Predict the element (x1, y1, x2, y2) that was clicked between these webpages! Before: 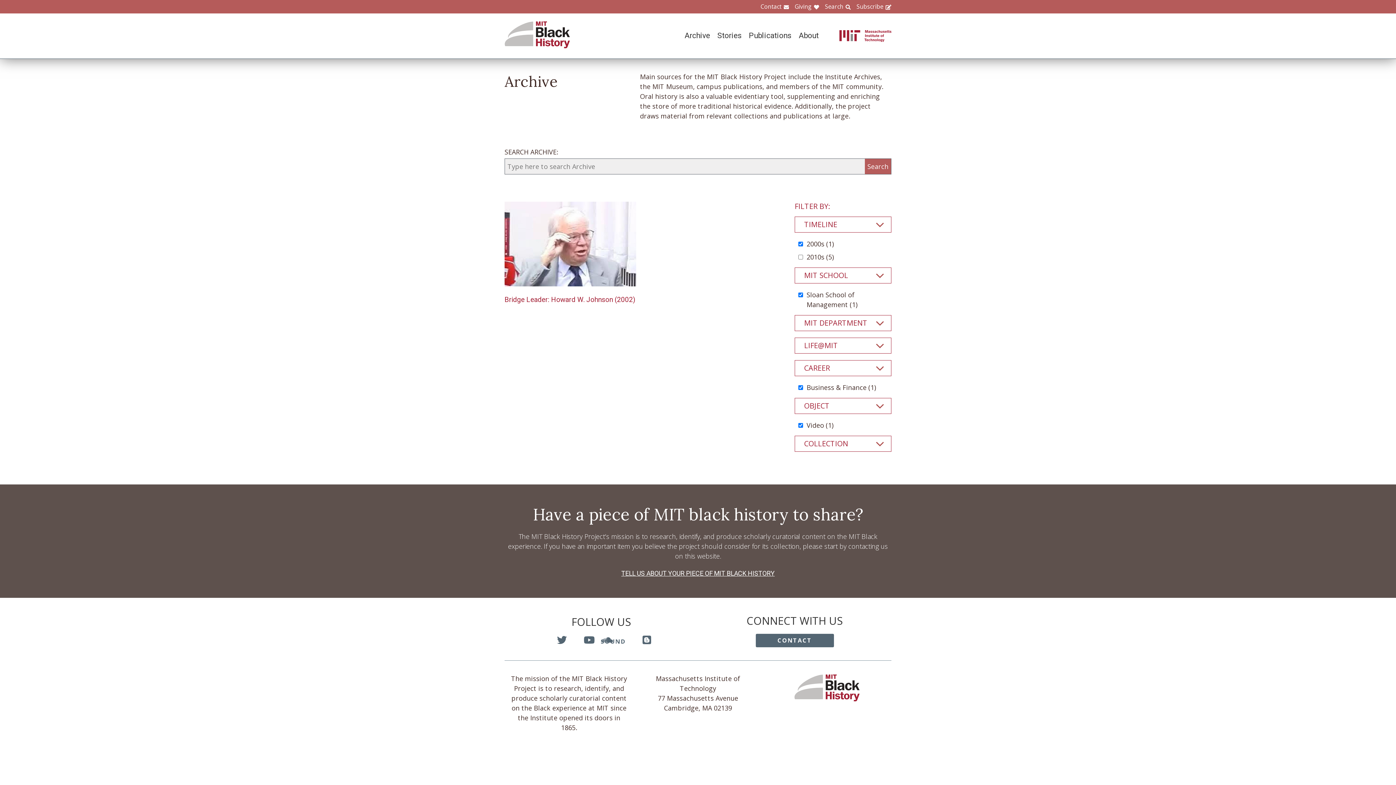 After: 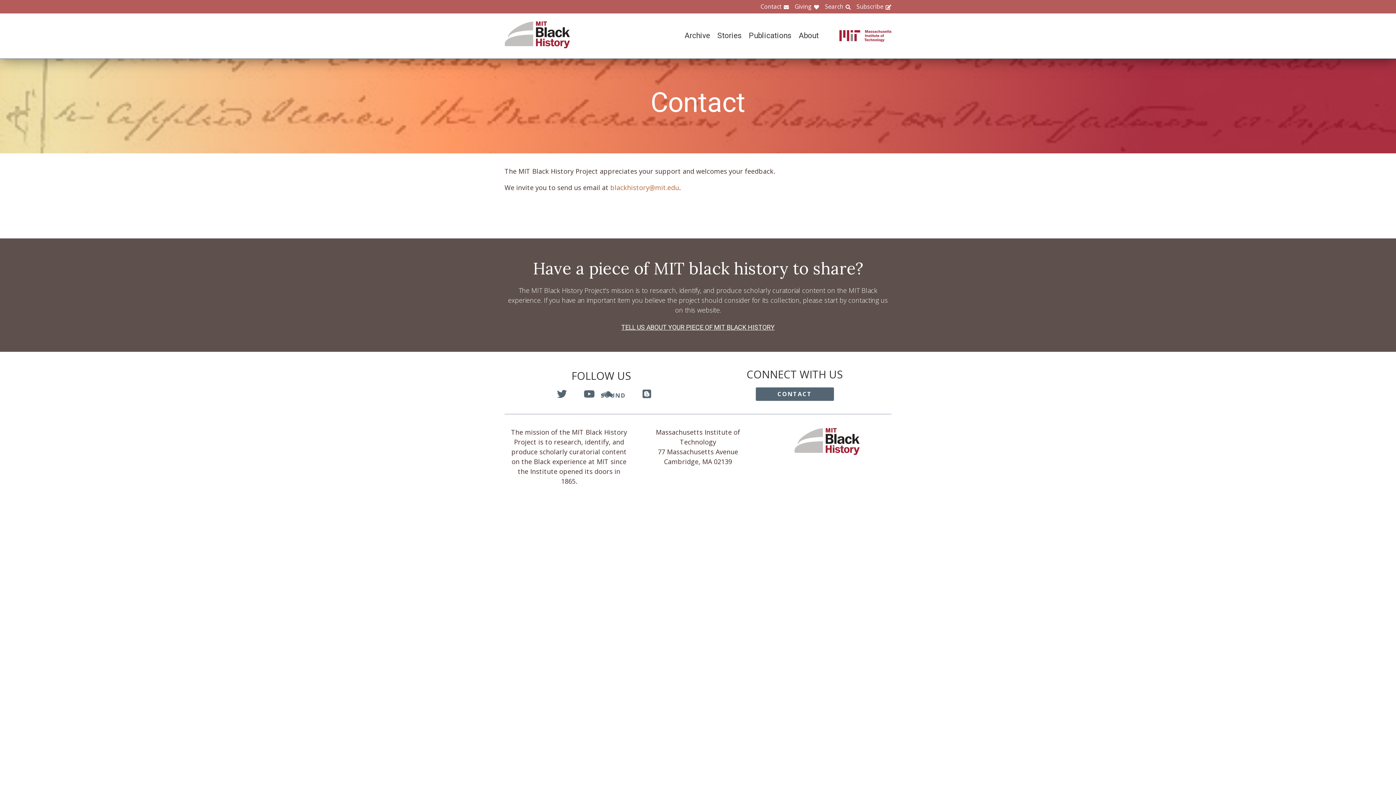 Action: label: Contact bbox: (754, 2, 789, 10)